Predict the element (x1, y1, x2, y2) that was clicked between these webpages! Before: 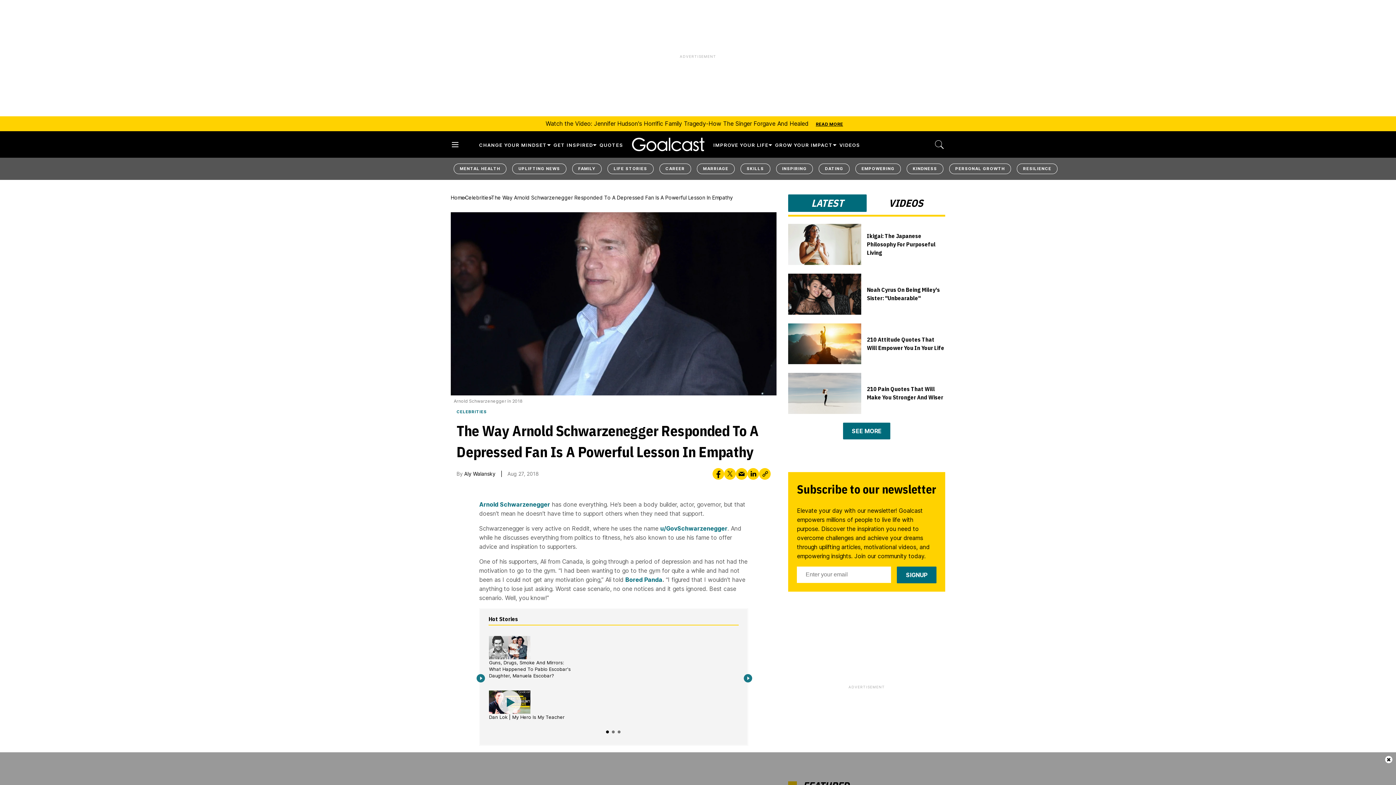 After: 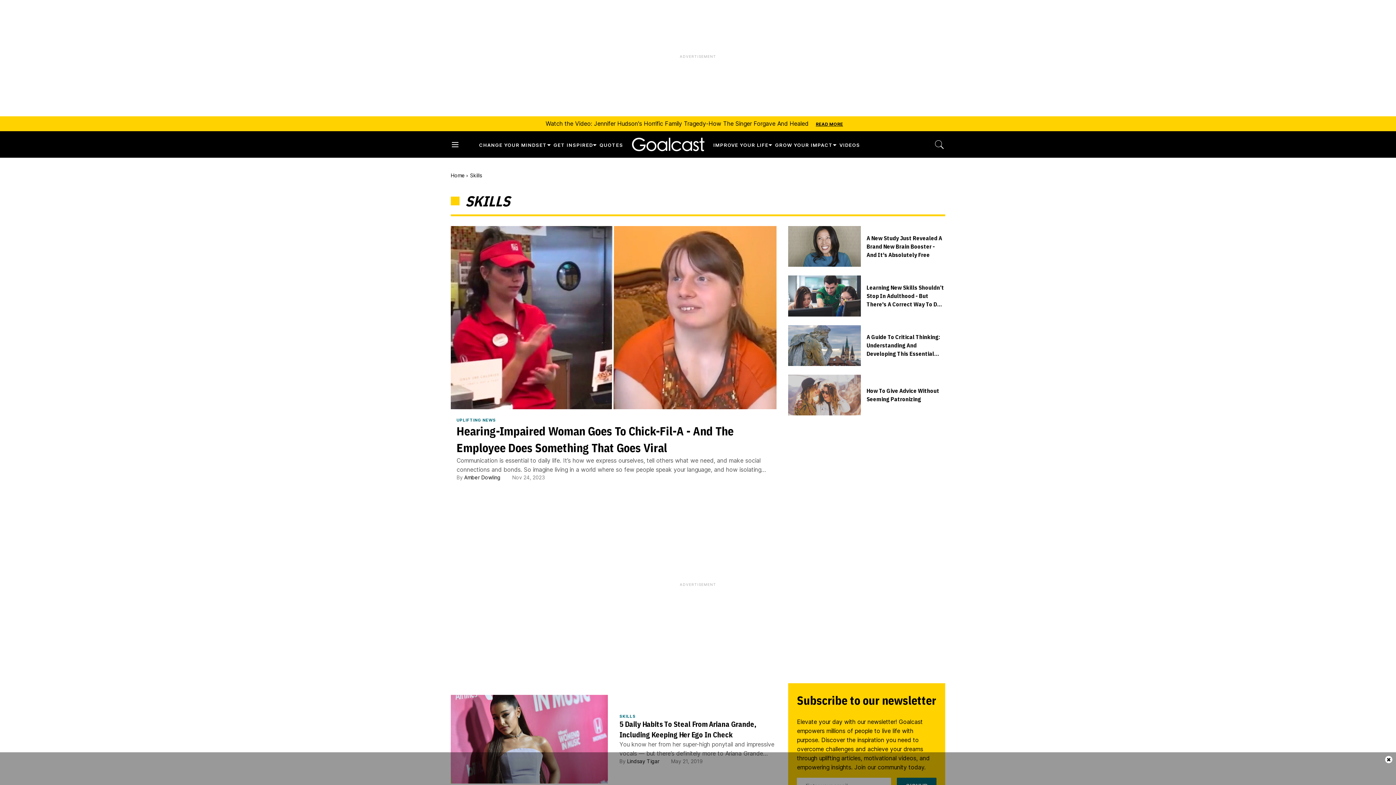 Action: label: SKILLS bbox: (729, 163, 758, 174)